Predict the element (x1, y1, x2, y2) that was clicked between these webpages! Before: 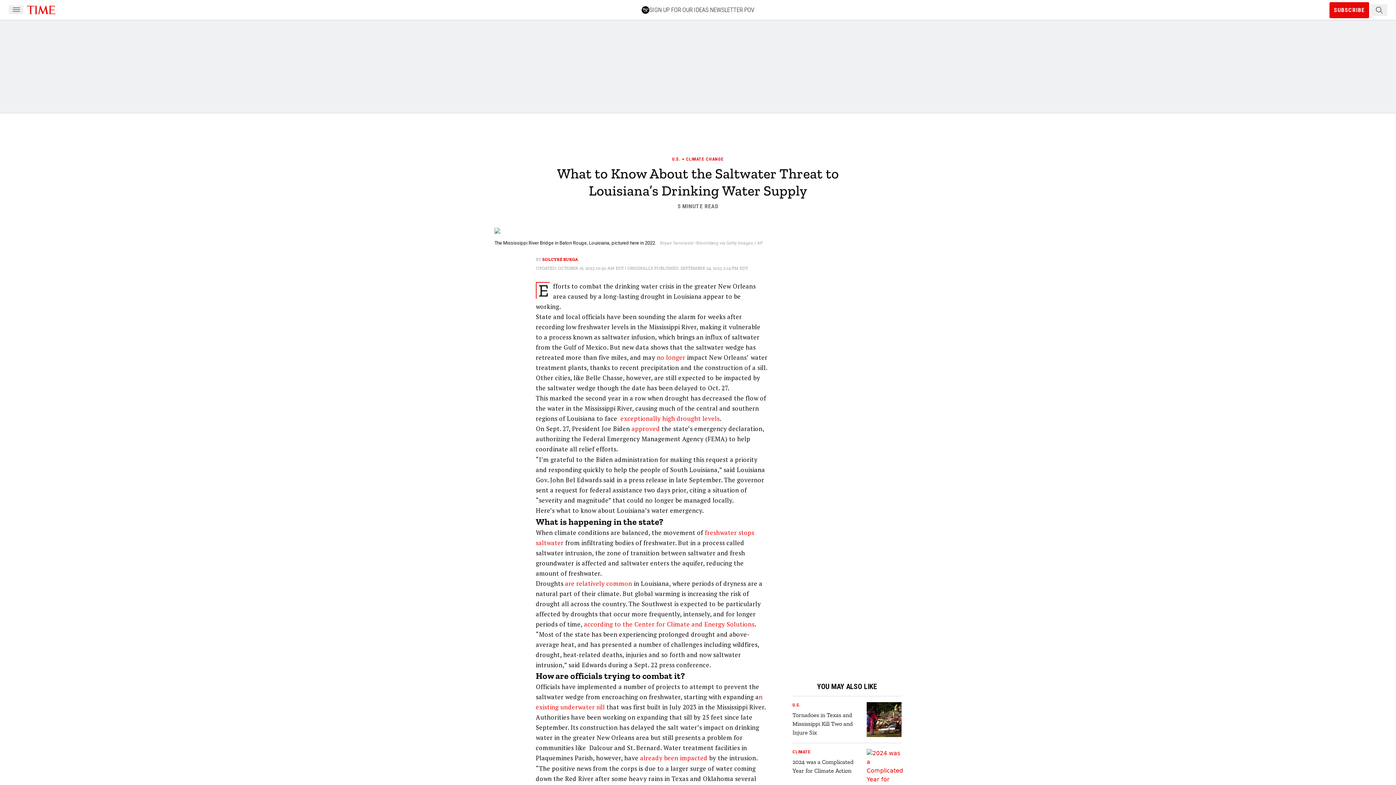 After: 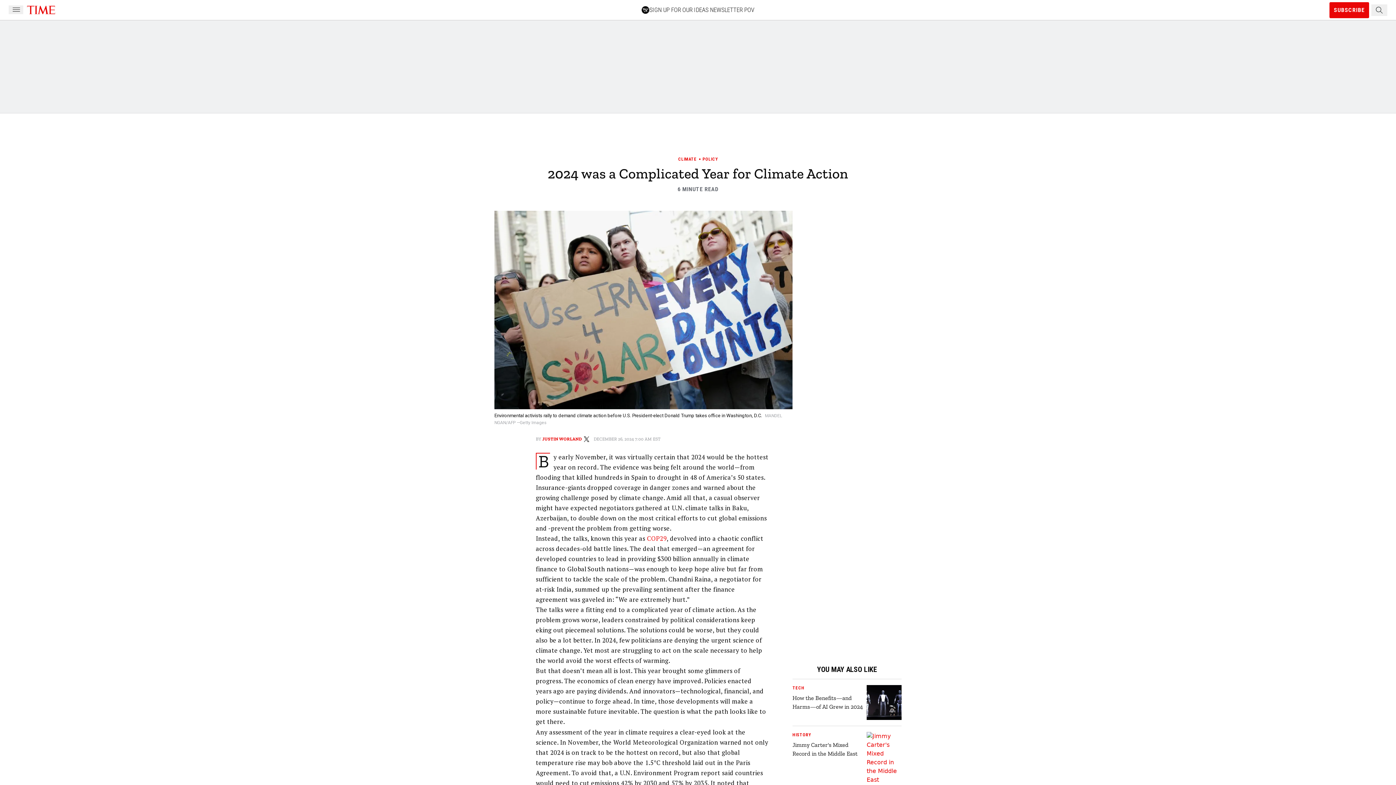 Action: bbox: (866, 749, 901, 801)